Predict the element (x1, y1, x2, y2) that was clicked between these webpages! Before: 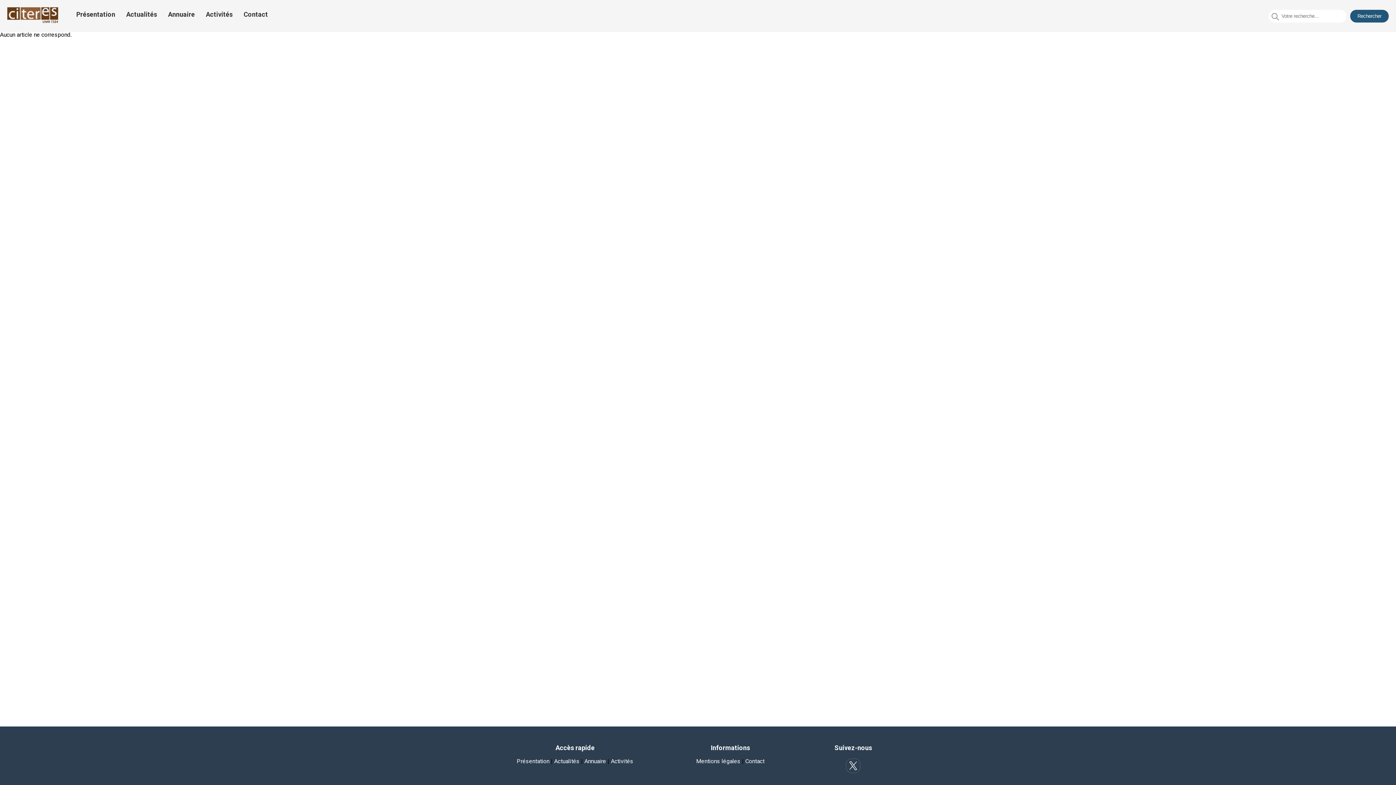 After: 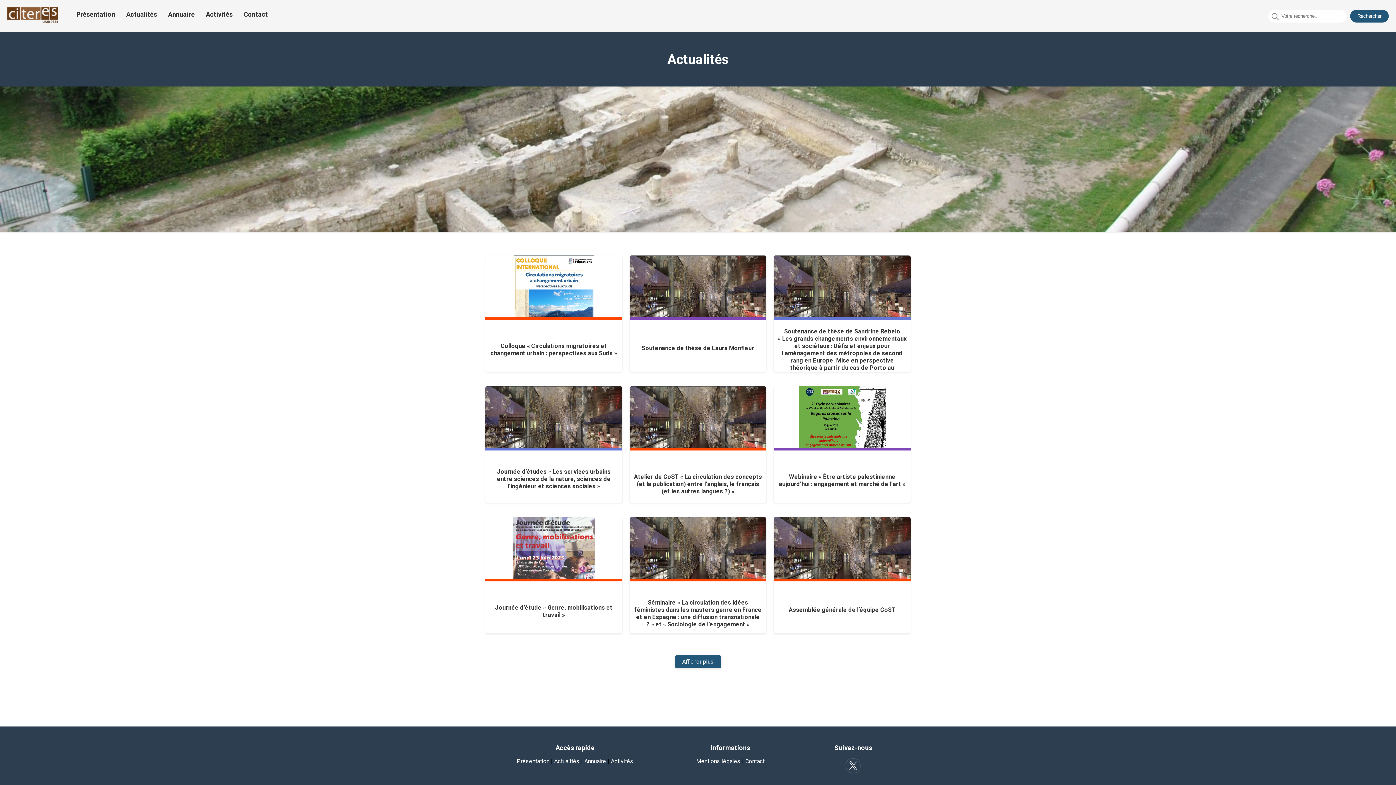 Action: label: Actualités bbox: (554, 758, 579, 765)